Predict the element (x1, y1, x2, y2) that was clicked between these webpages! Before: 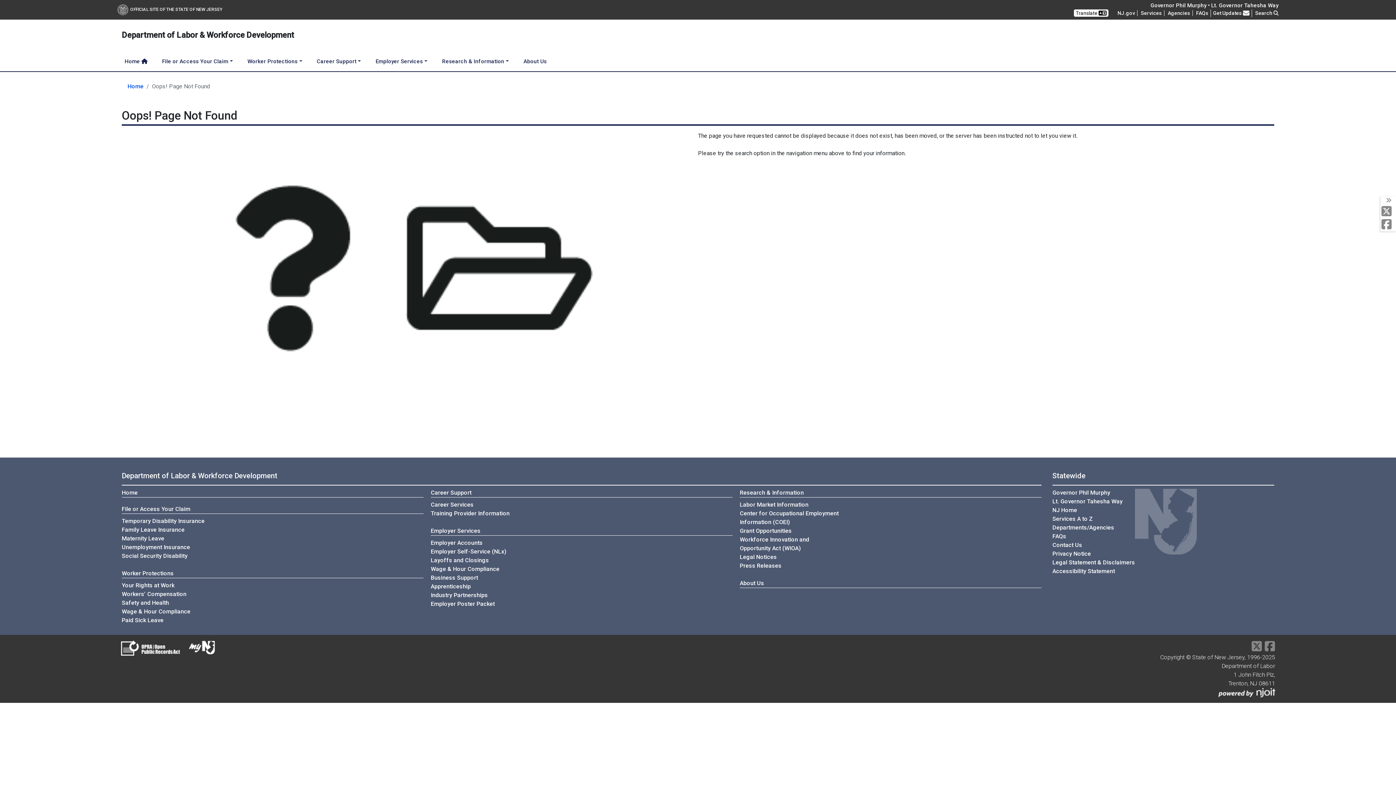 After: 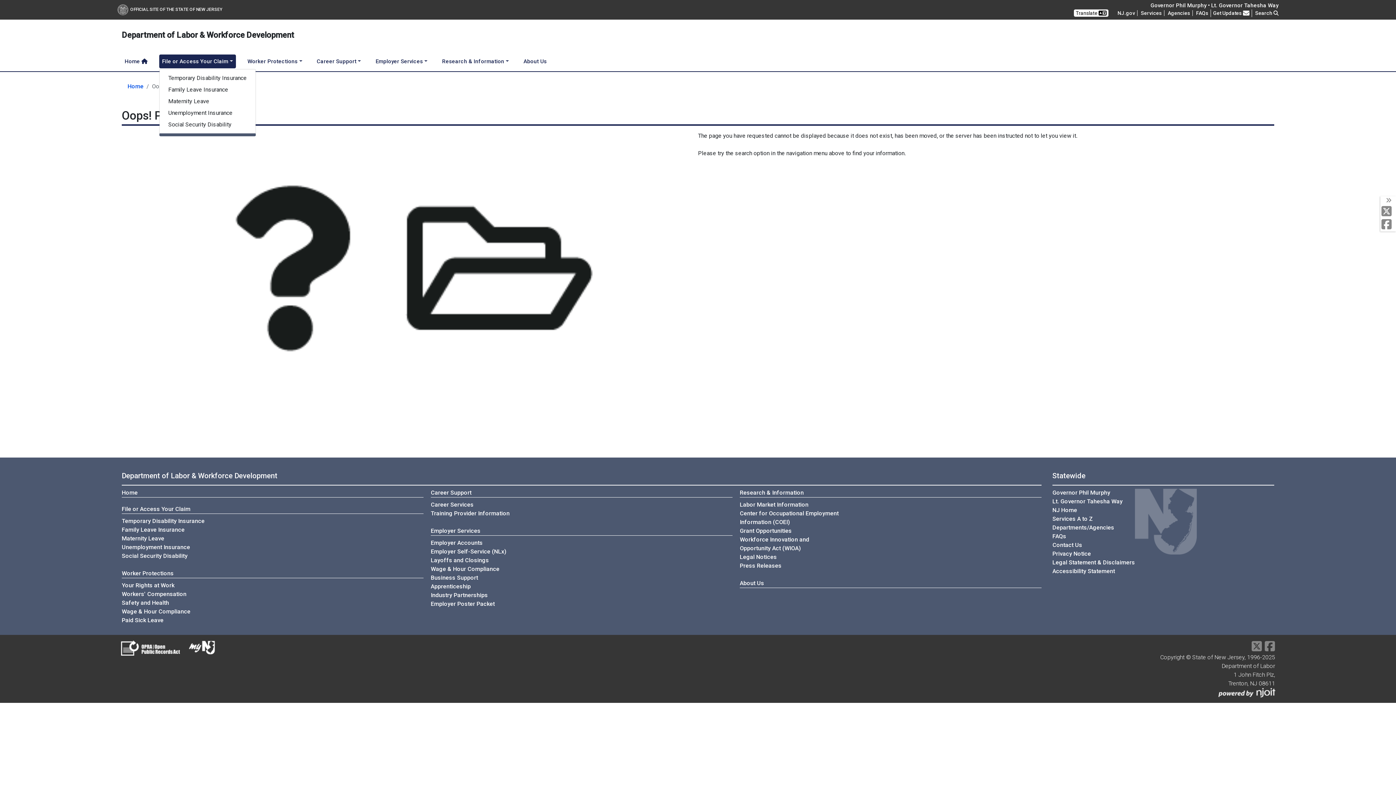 Action: label: File or Access Your Claim bbox: (159, 54, 235, 68)